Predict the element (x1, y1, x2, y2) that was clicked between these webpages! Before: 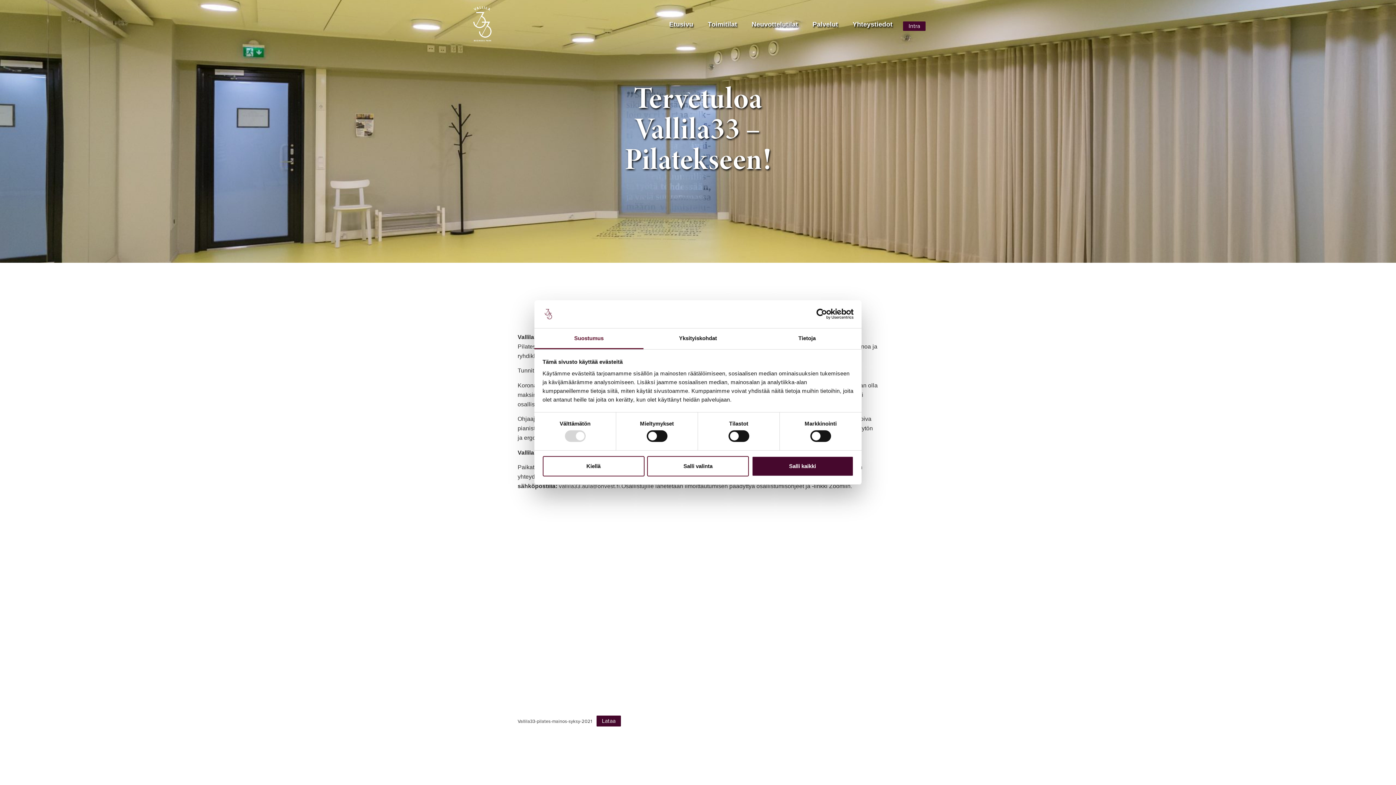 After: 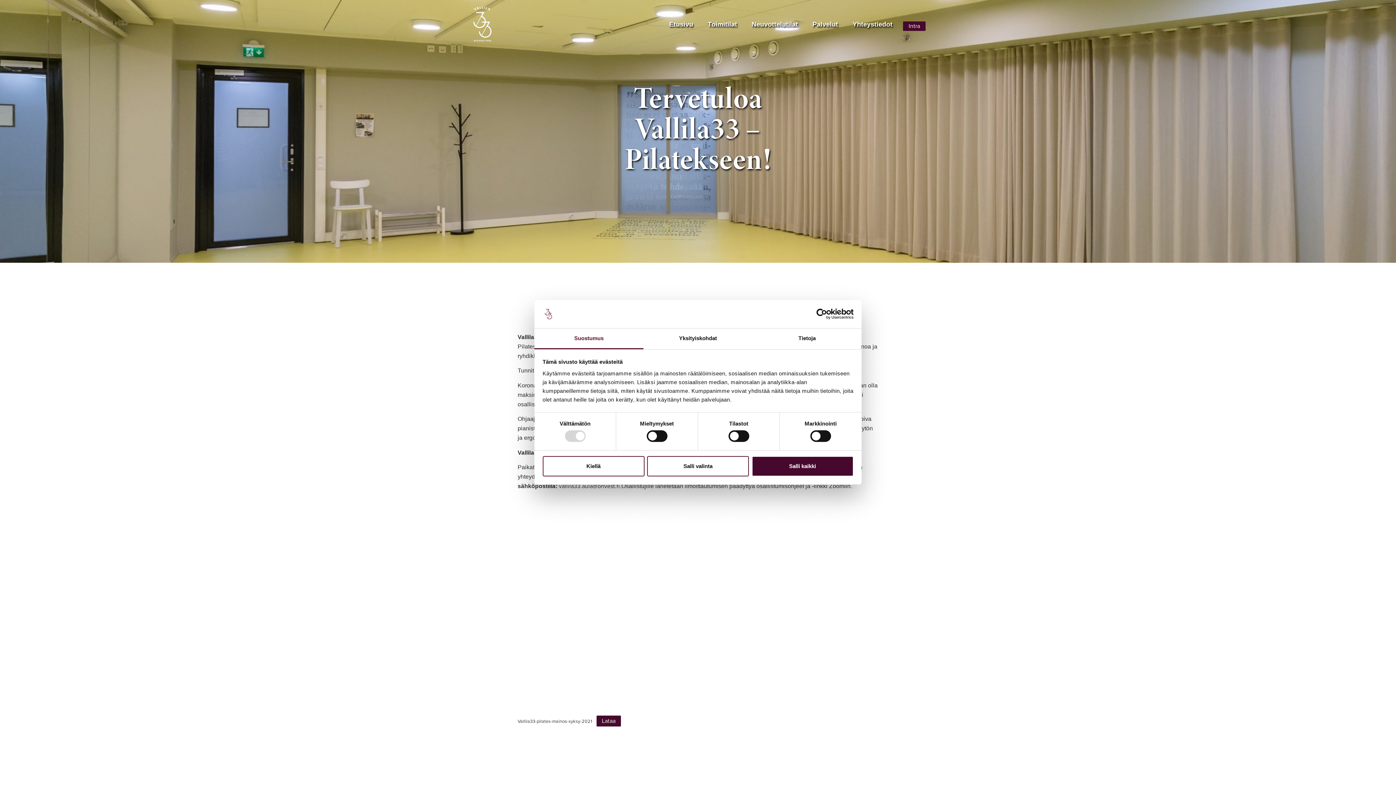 Action: label: Usercentrics Cookiebot - opens in a new window bbox: (790, 308, 853, 319)